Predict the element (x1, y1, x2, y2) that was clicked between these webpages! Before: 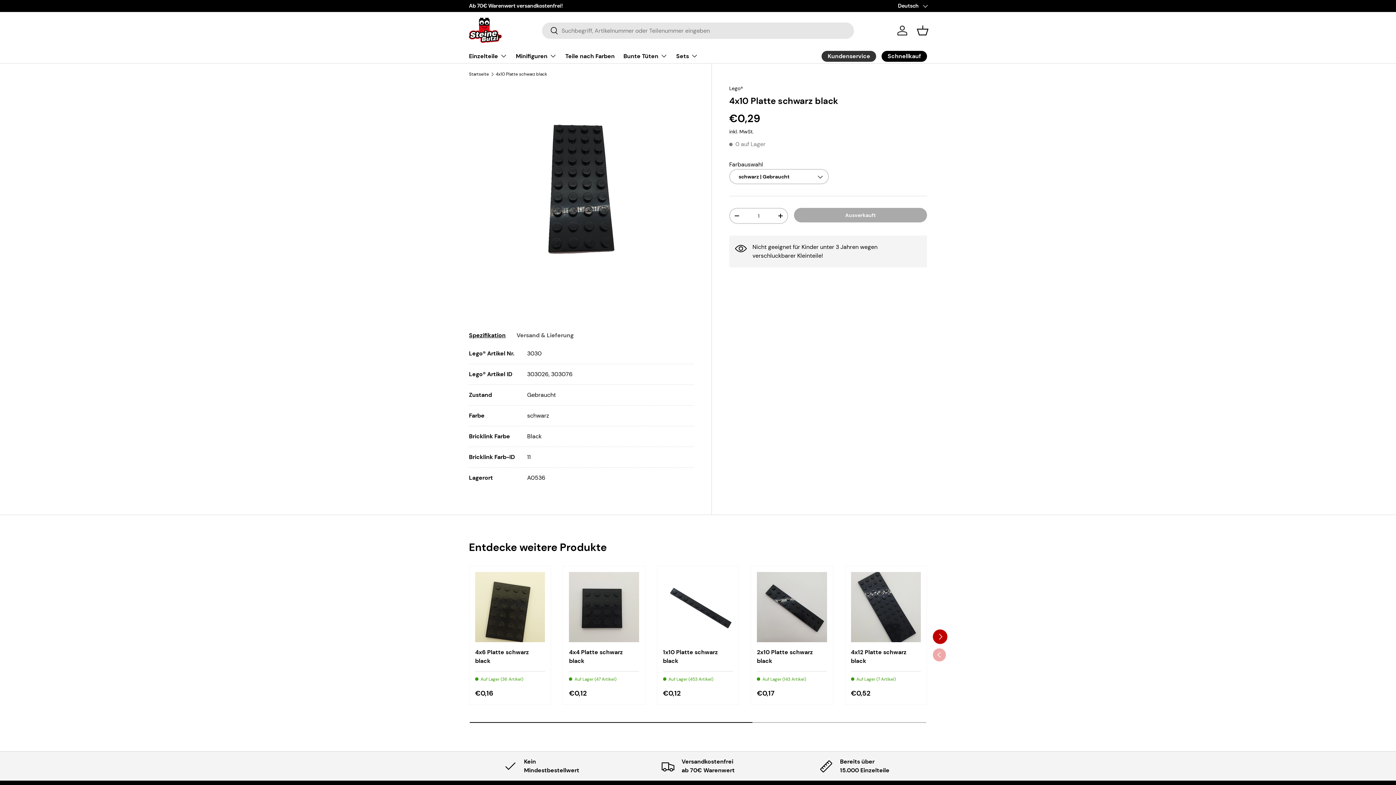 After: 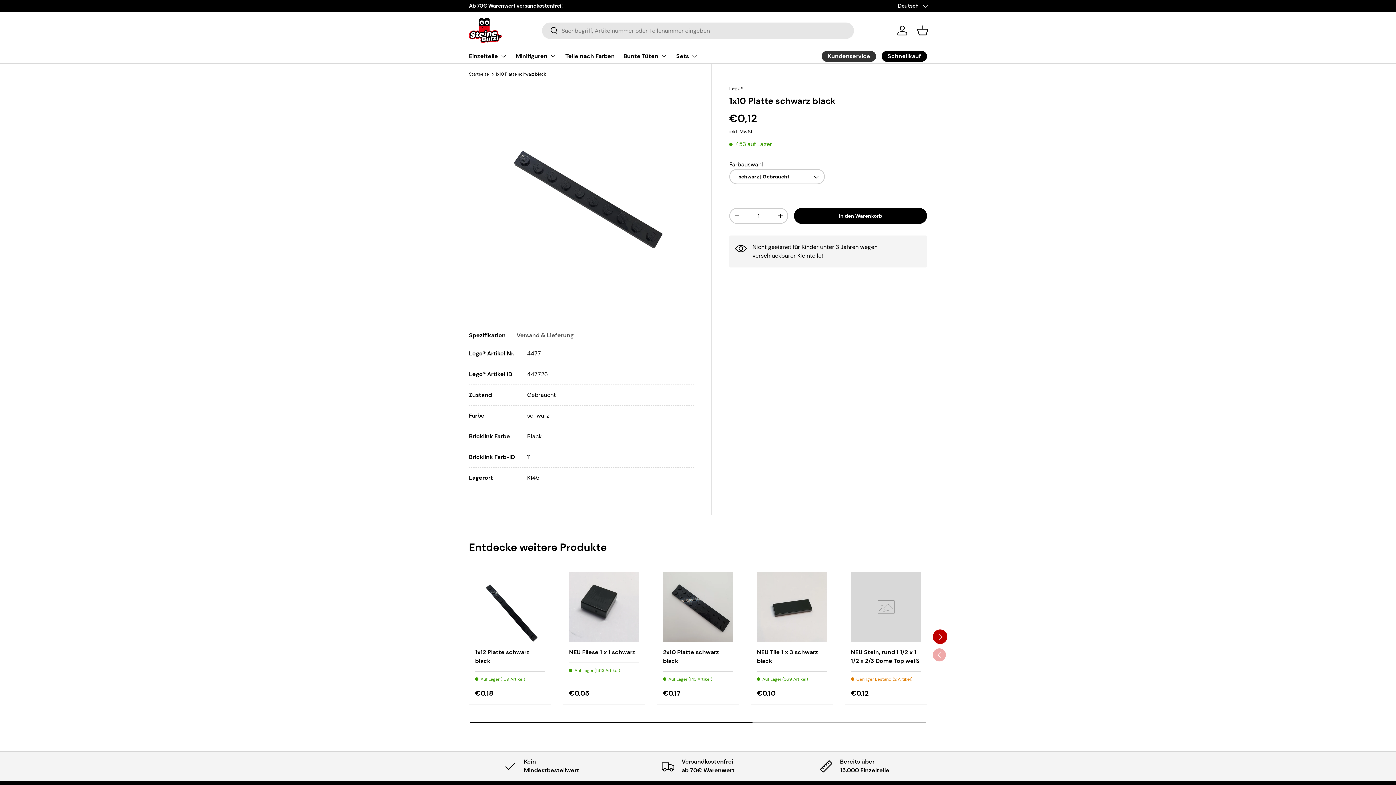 Action: bbox: (663, 648, 718, 664) label: 1x10 Platte schwarz black